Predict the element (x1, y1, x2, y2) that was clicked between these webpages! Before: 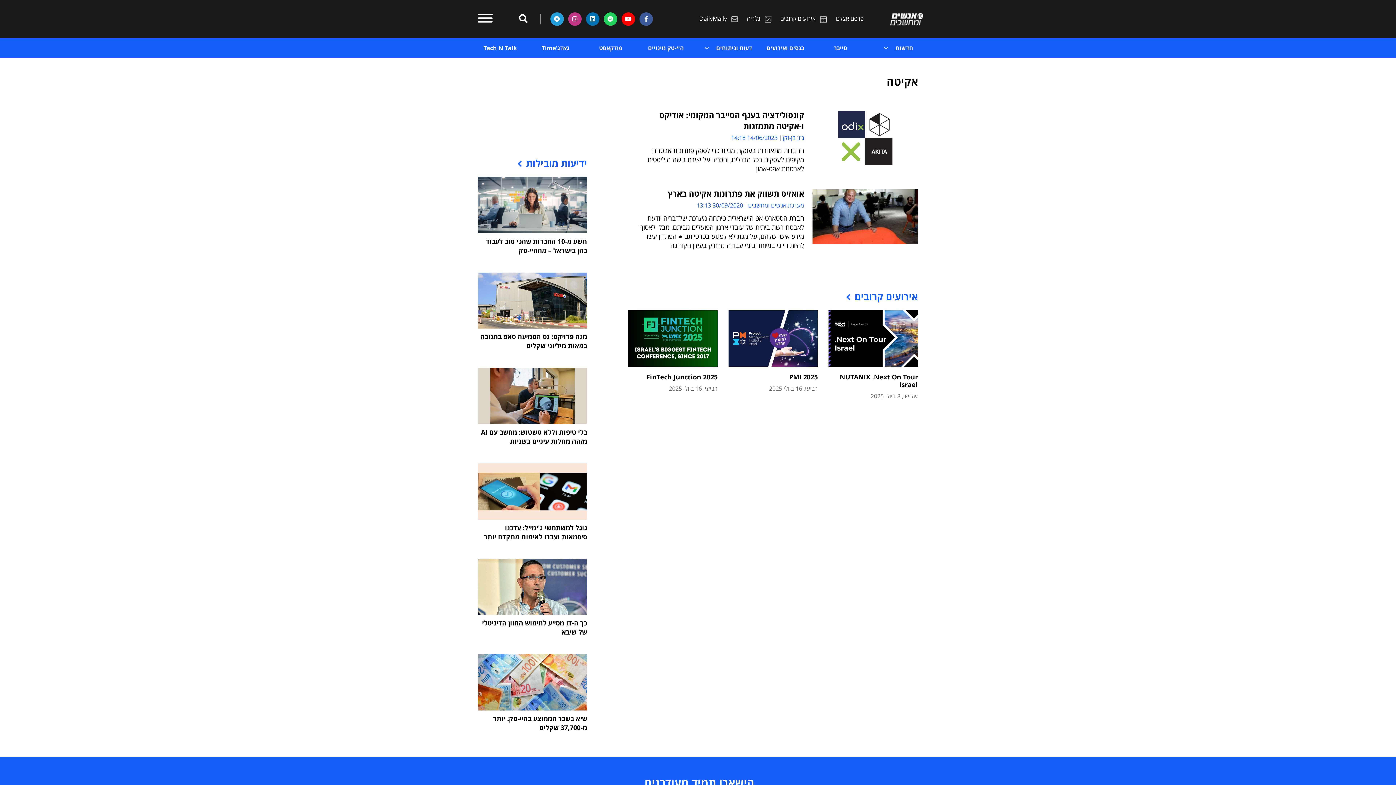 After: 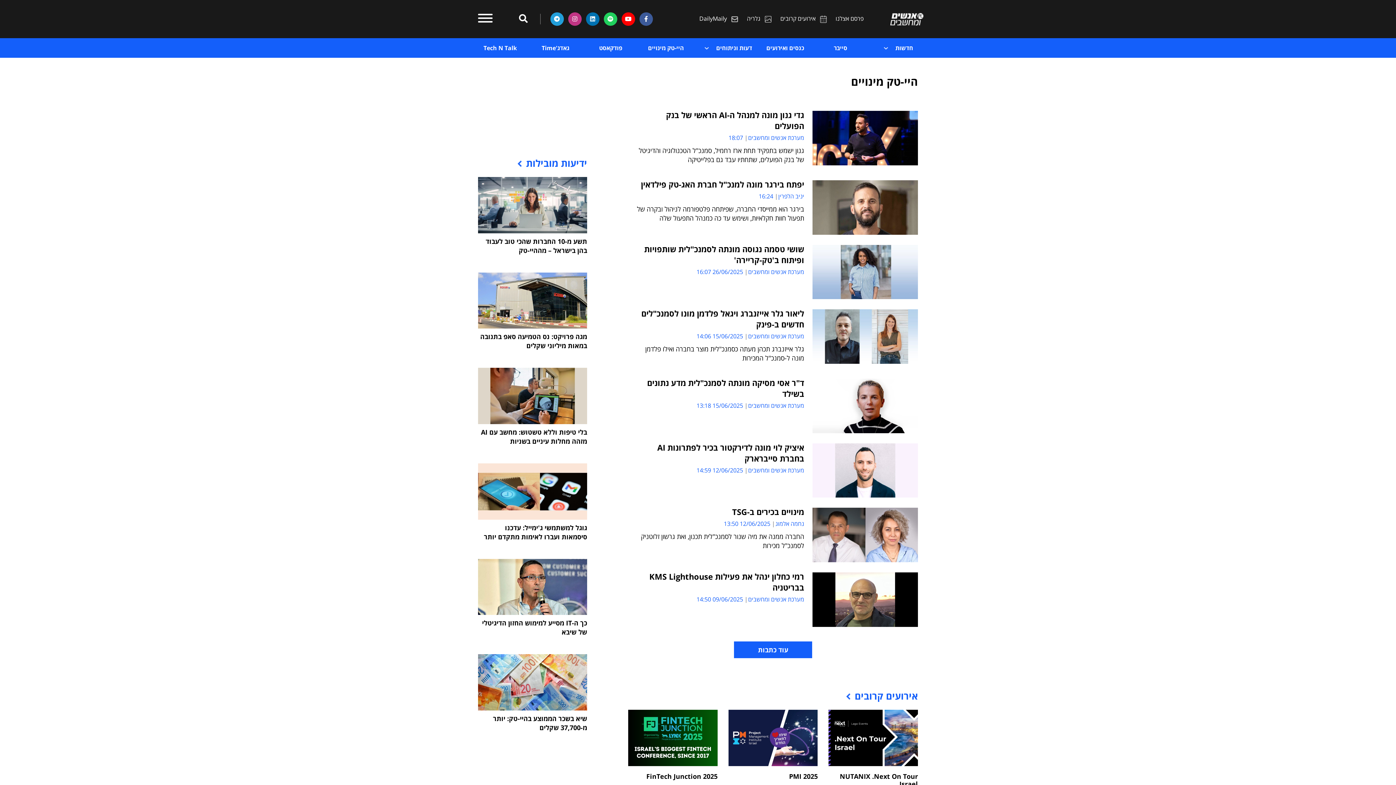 Action: bbox: (638, 38, 693, 57) label: היי-טק מינויים